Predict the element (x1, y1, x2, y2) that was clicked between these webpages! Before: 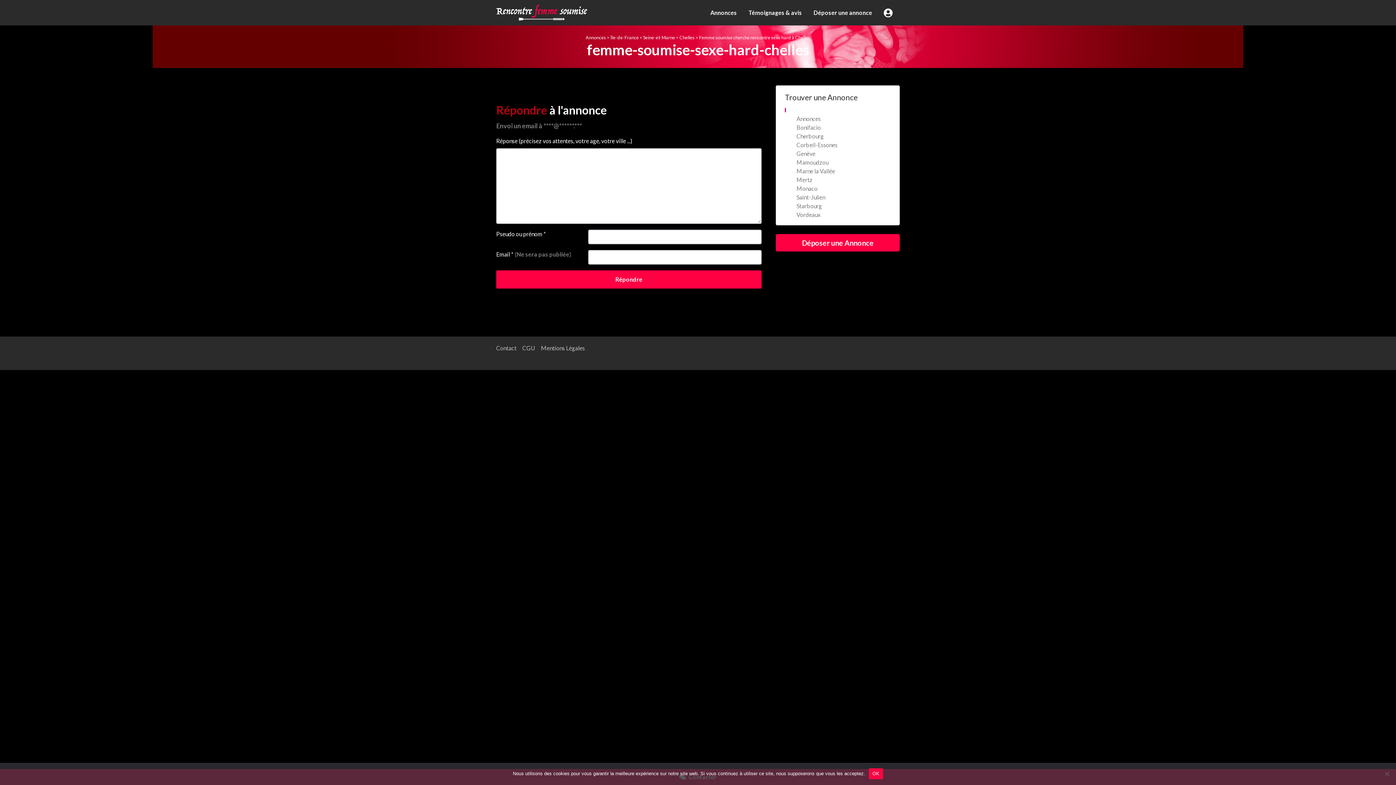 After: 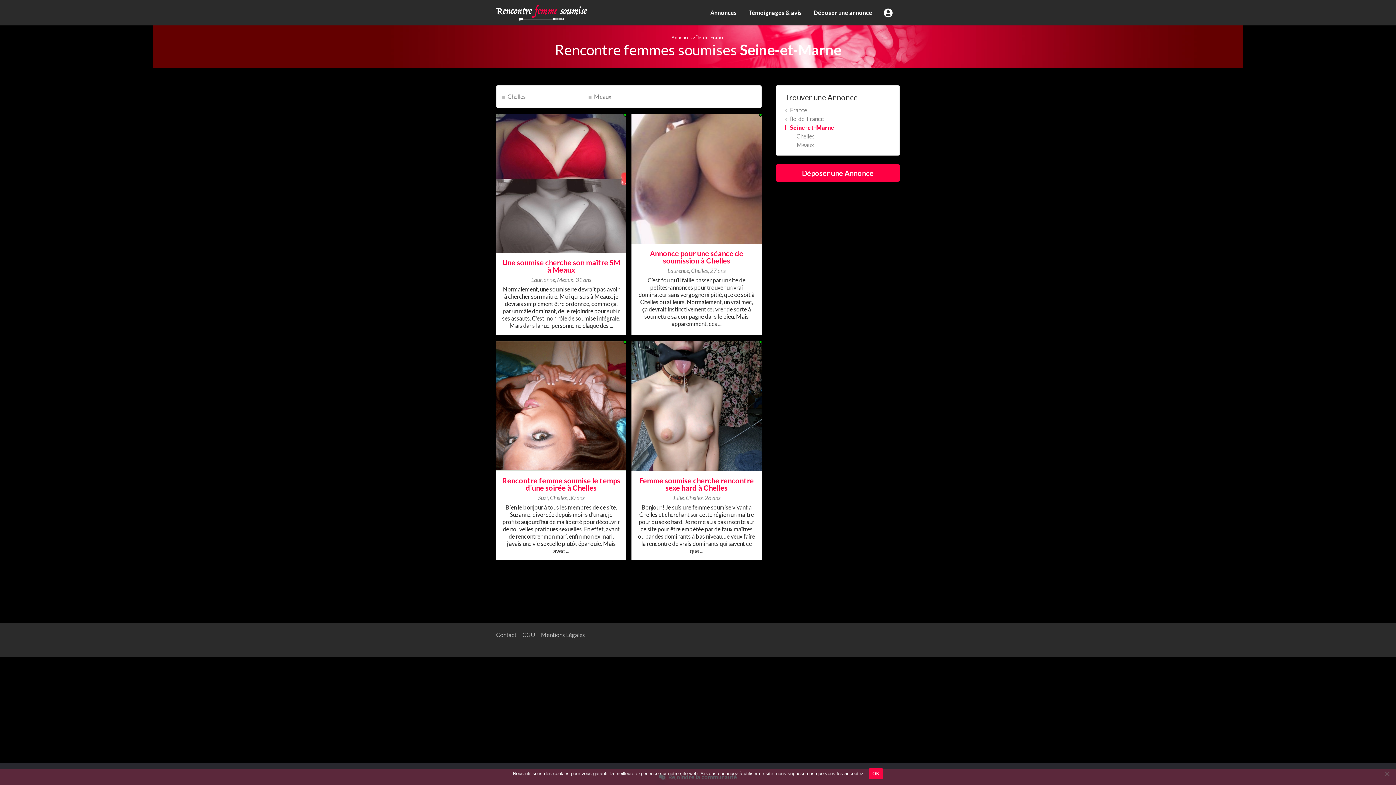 Action: label: Seine-et-Marne bbox: (643, 34, 675, 40)